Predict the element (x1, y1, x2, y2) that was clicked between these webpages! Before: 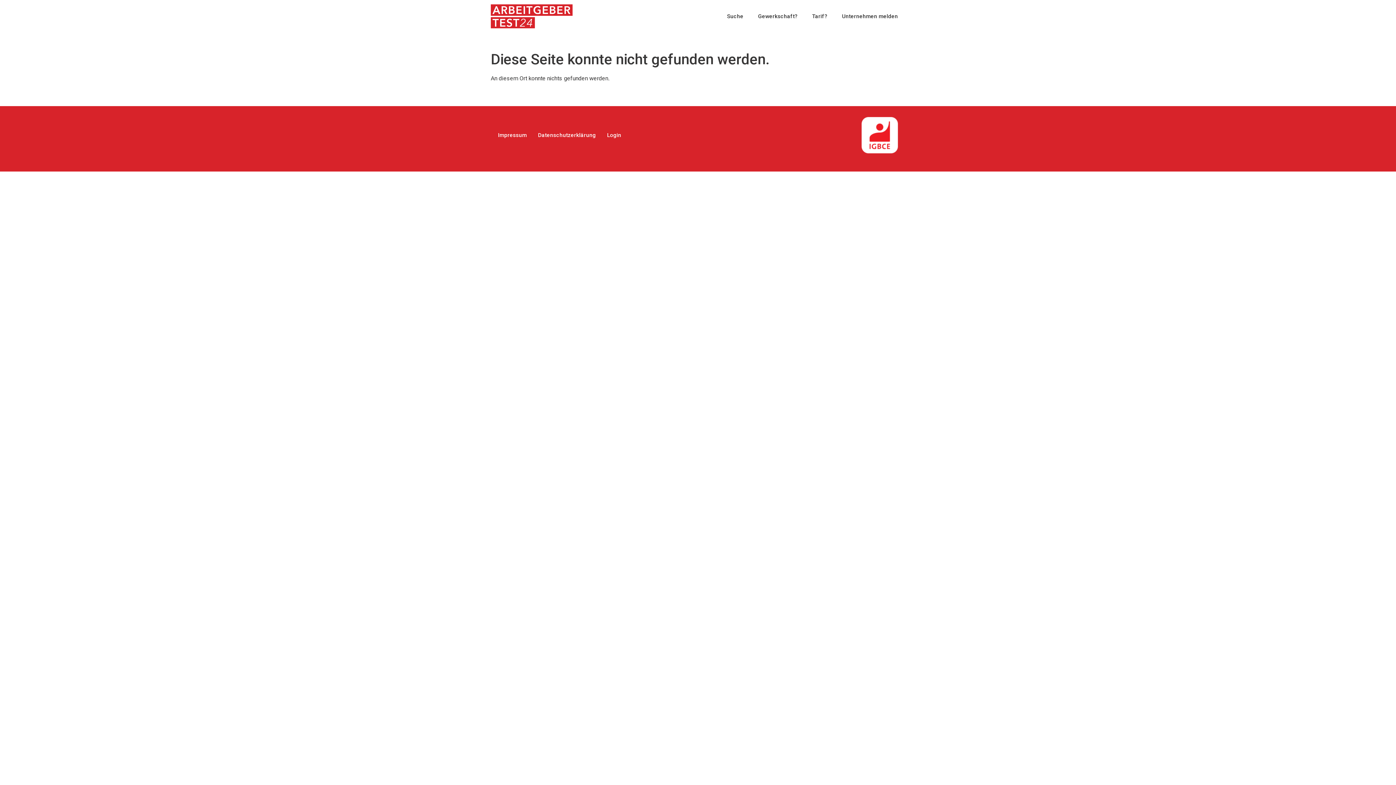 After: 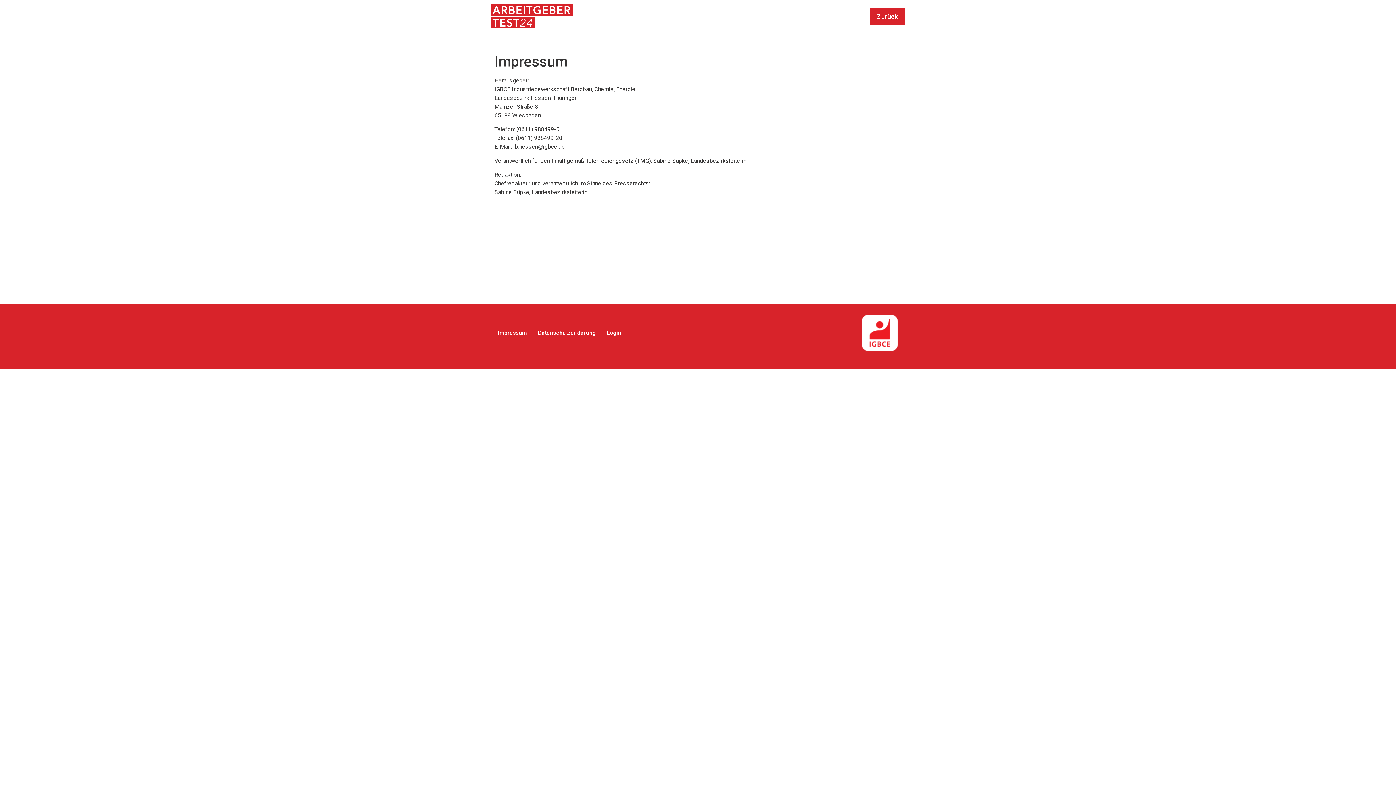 Action: bbox: (498, 127, 526, 143) label: Impressum